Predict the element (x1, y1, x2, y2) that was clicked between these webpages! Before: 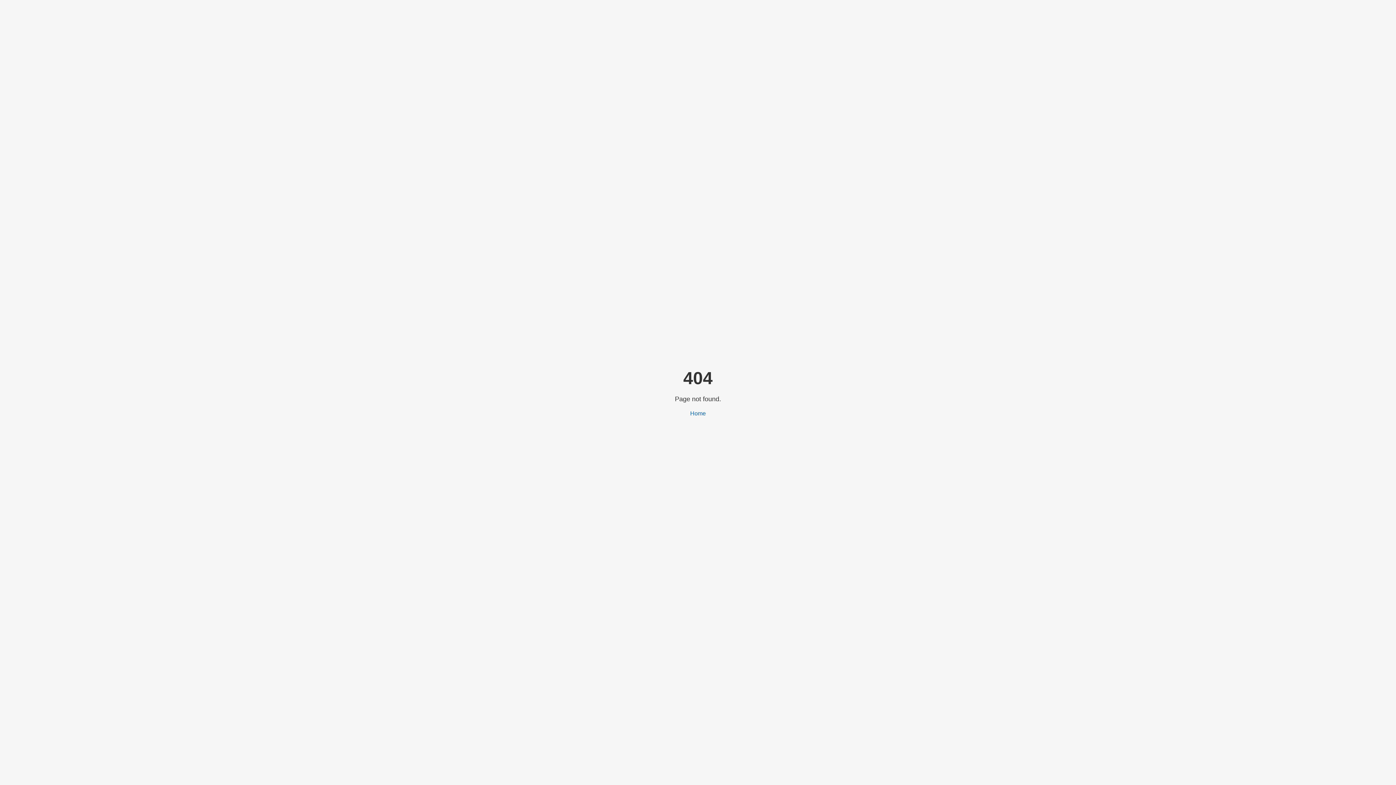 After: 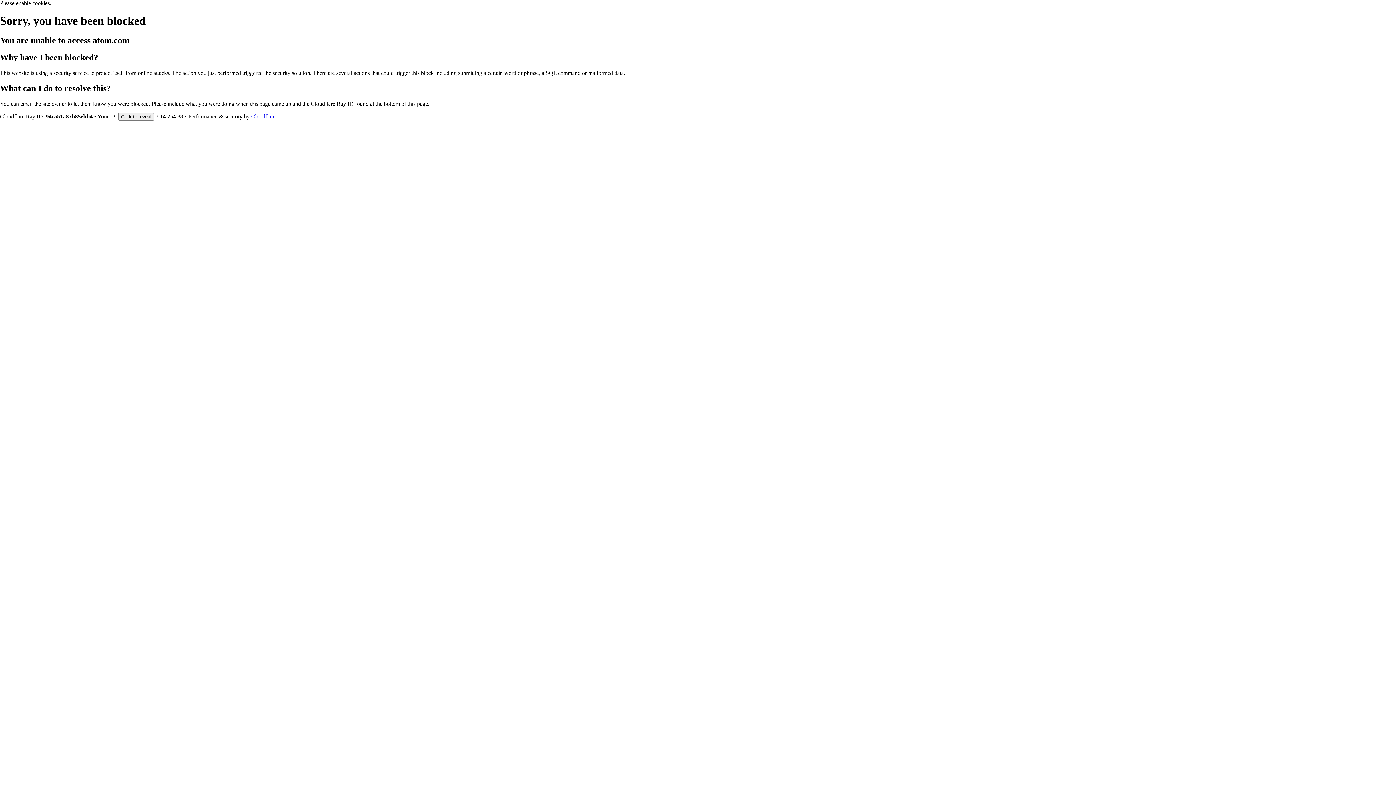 Action: label: Home bbox: (690, 410, 706, 416)